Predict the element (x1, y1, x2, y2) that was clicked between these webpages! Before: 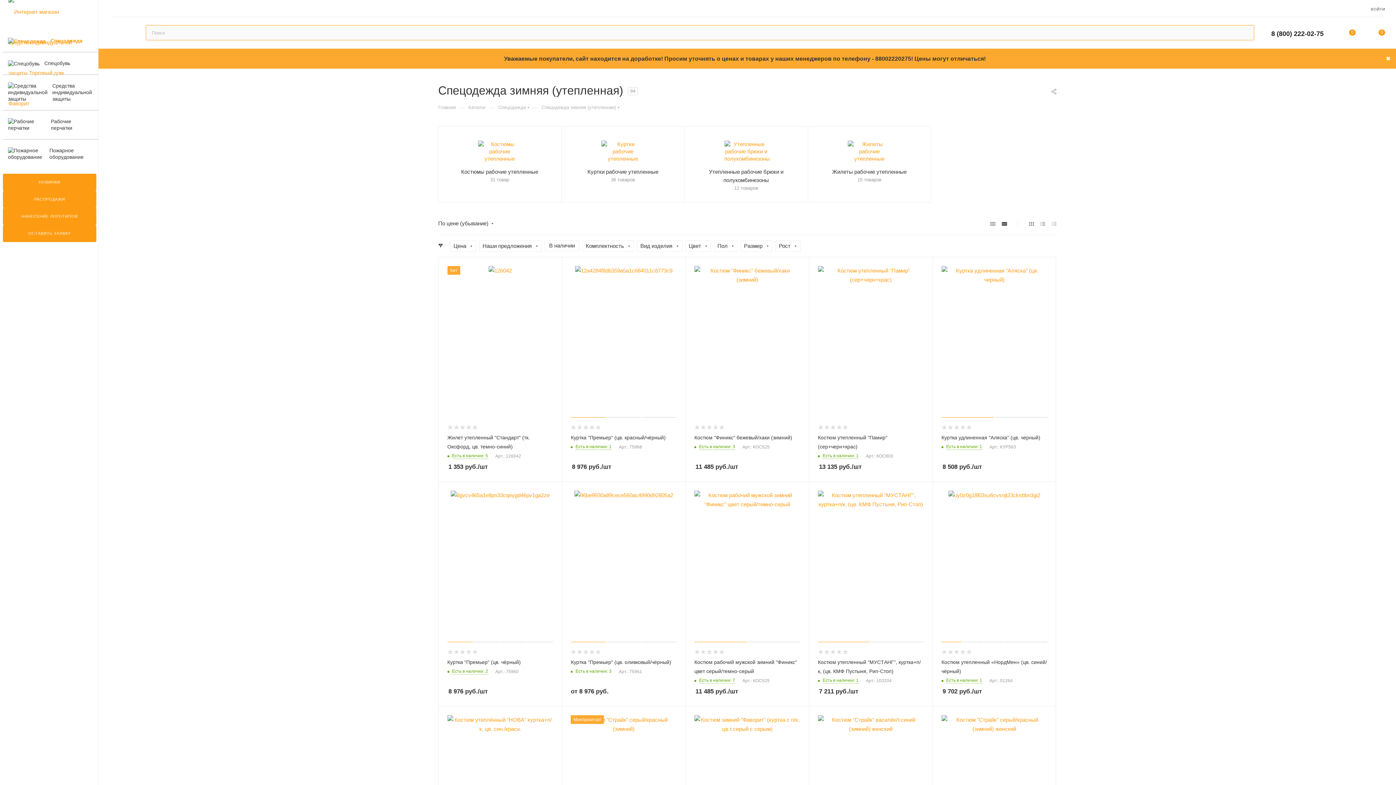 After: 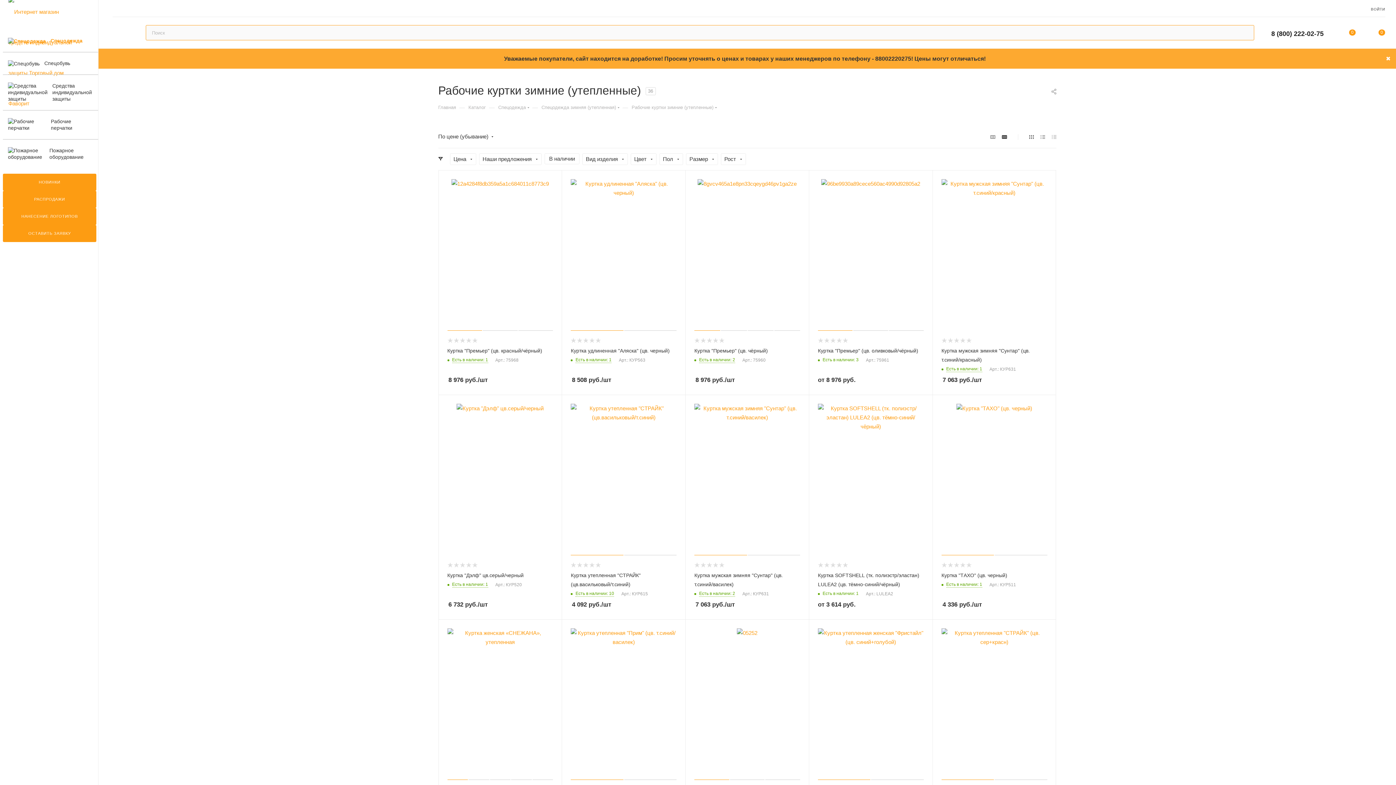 Action: bbox: (574, 140, 672, 162)